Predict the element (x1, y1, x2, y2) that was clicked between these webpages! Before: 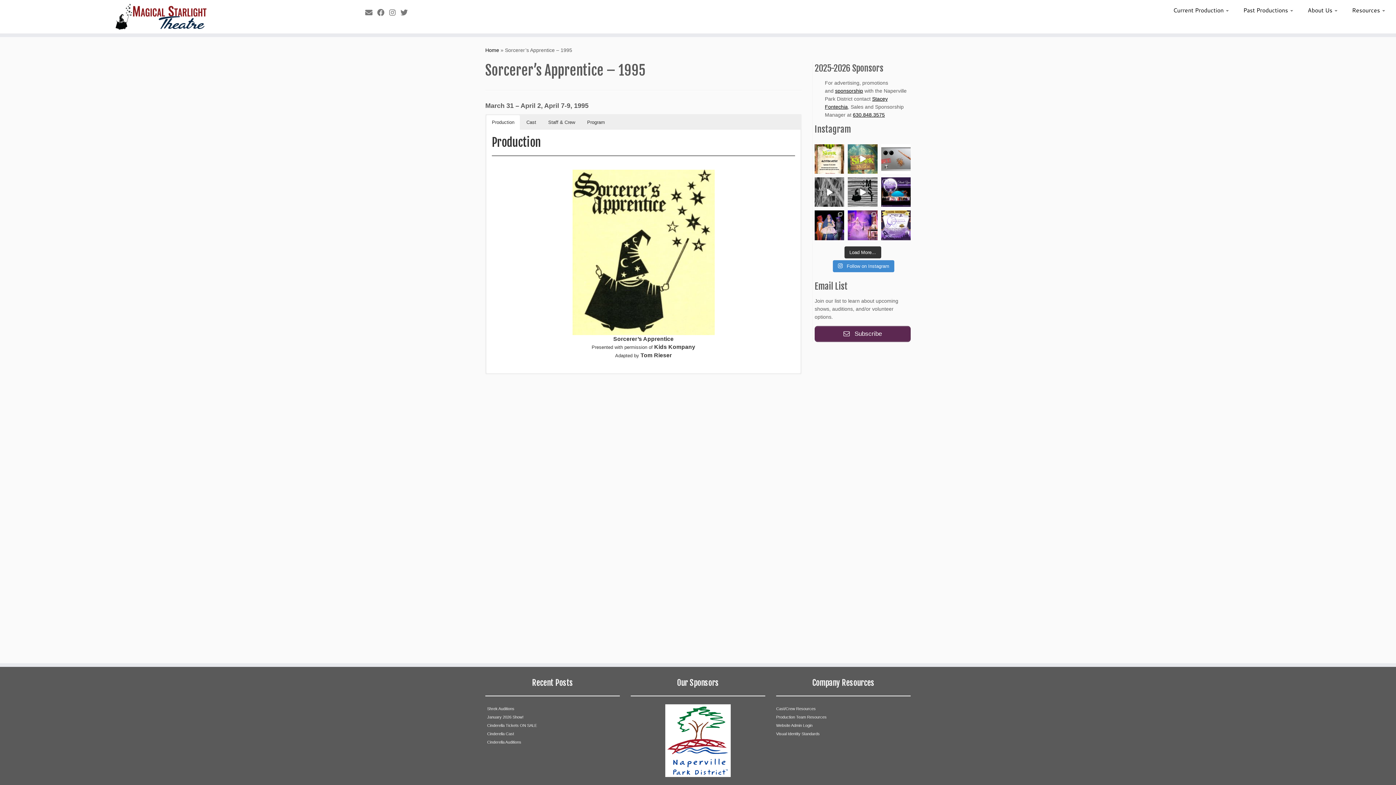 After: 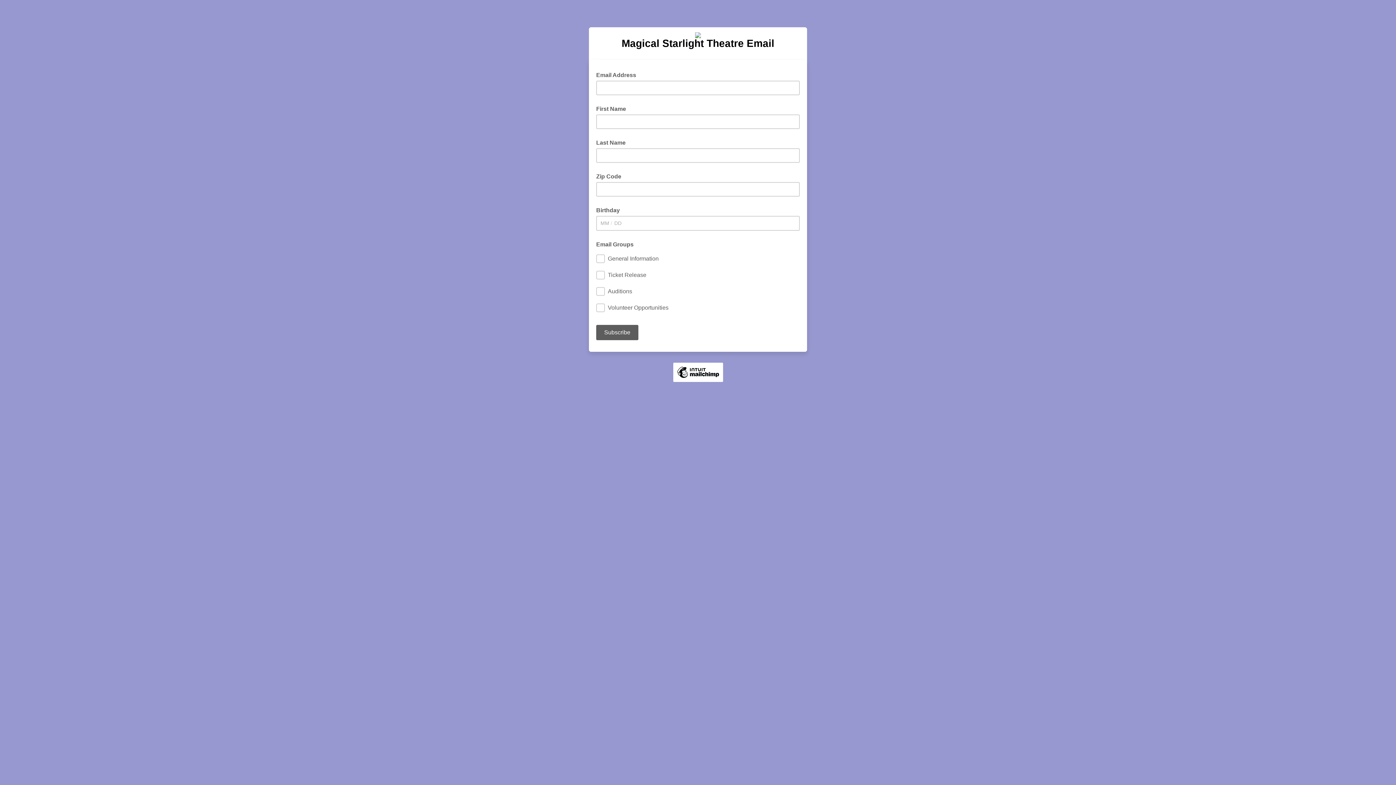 Action: label:  Subscribe bbox: (814, 326, 910, 342)